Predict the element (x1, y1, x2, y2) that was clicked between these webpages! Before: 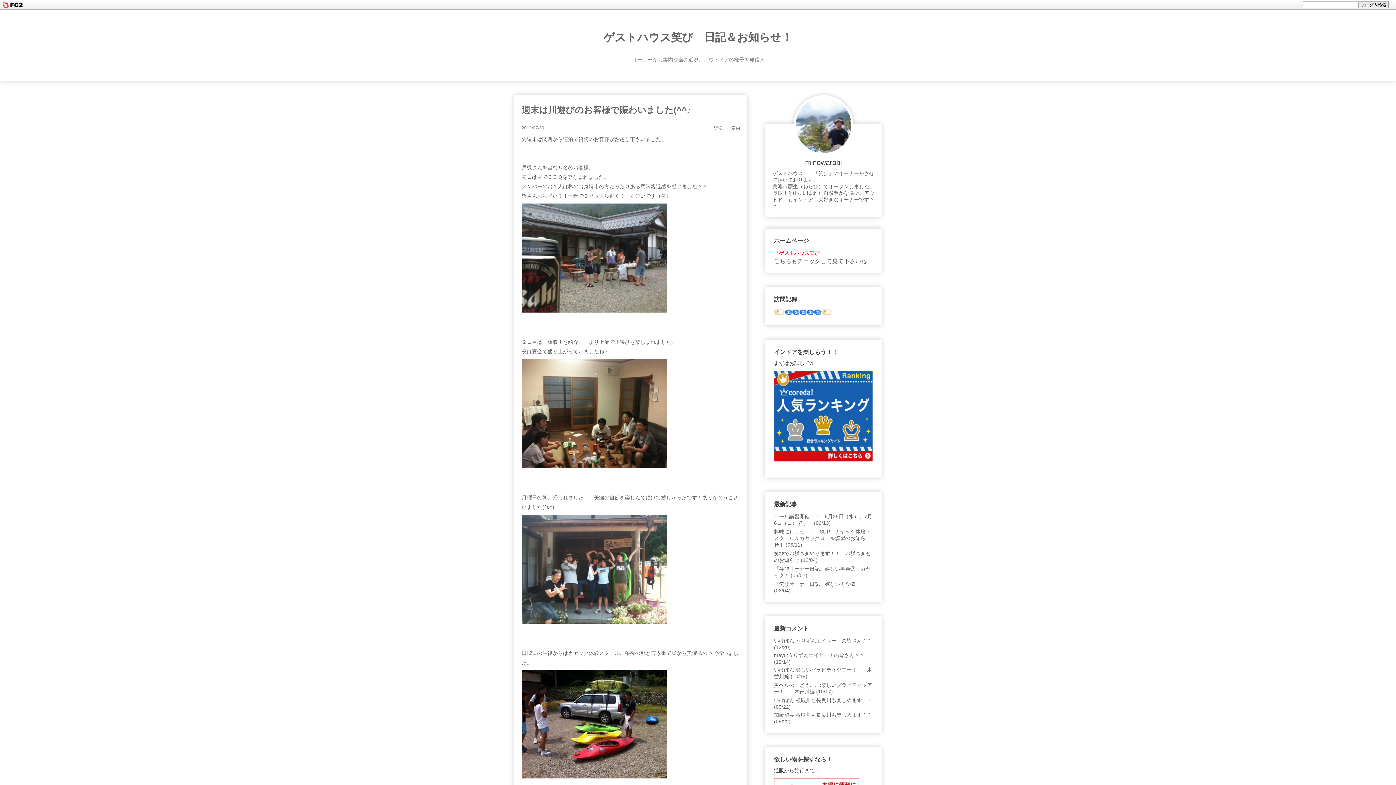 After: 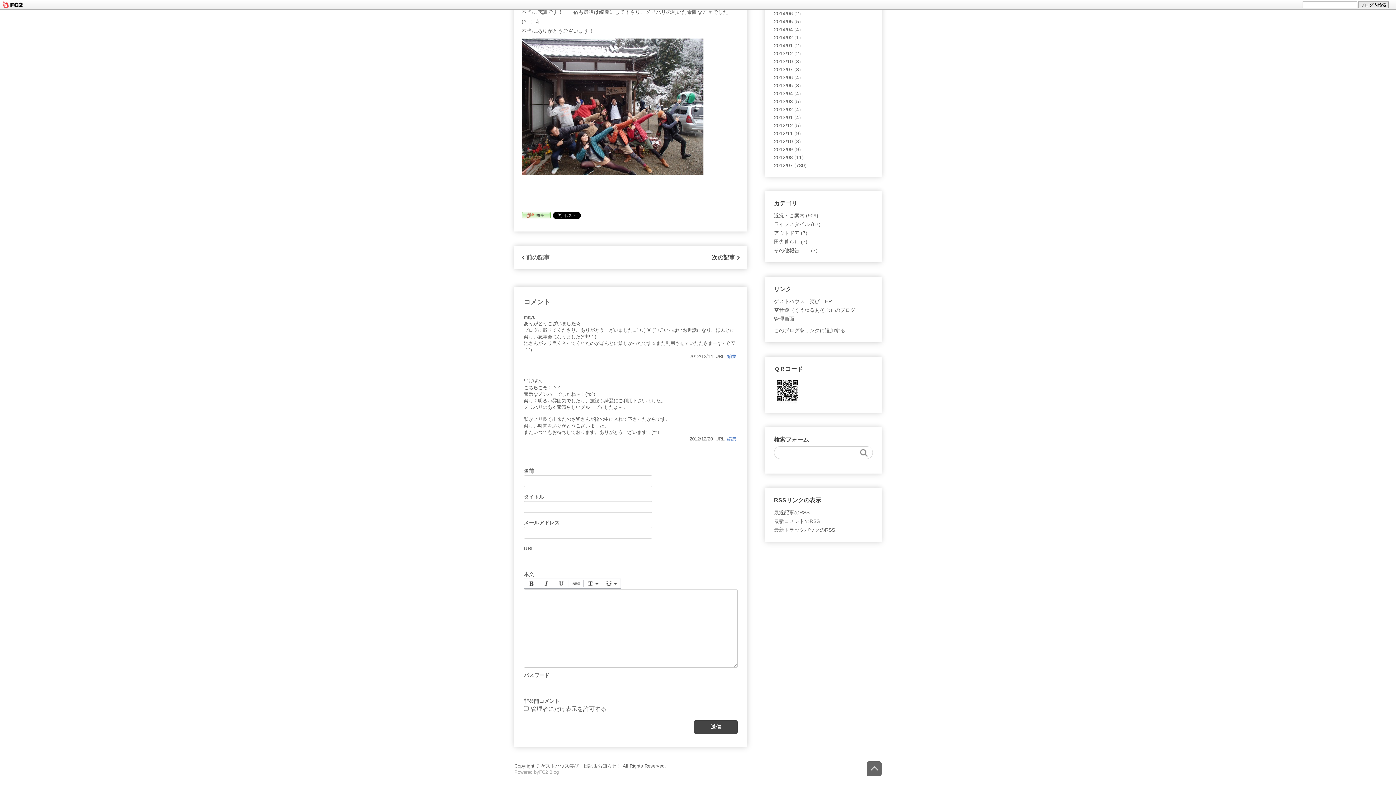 Action: label: いけぽん:うりずんエイサー！の皆さん＾＾ (12/20) bbox: (774, 637, 873, 651)